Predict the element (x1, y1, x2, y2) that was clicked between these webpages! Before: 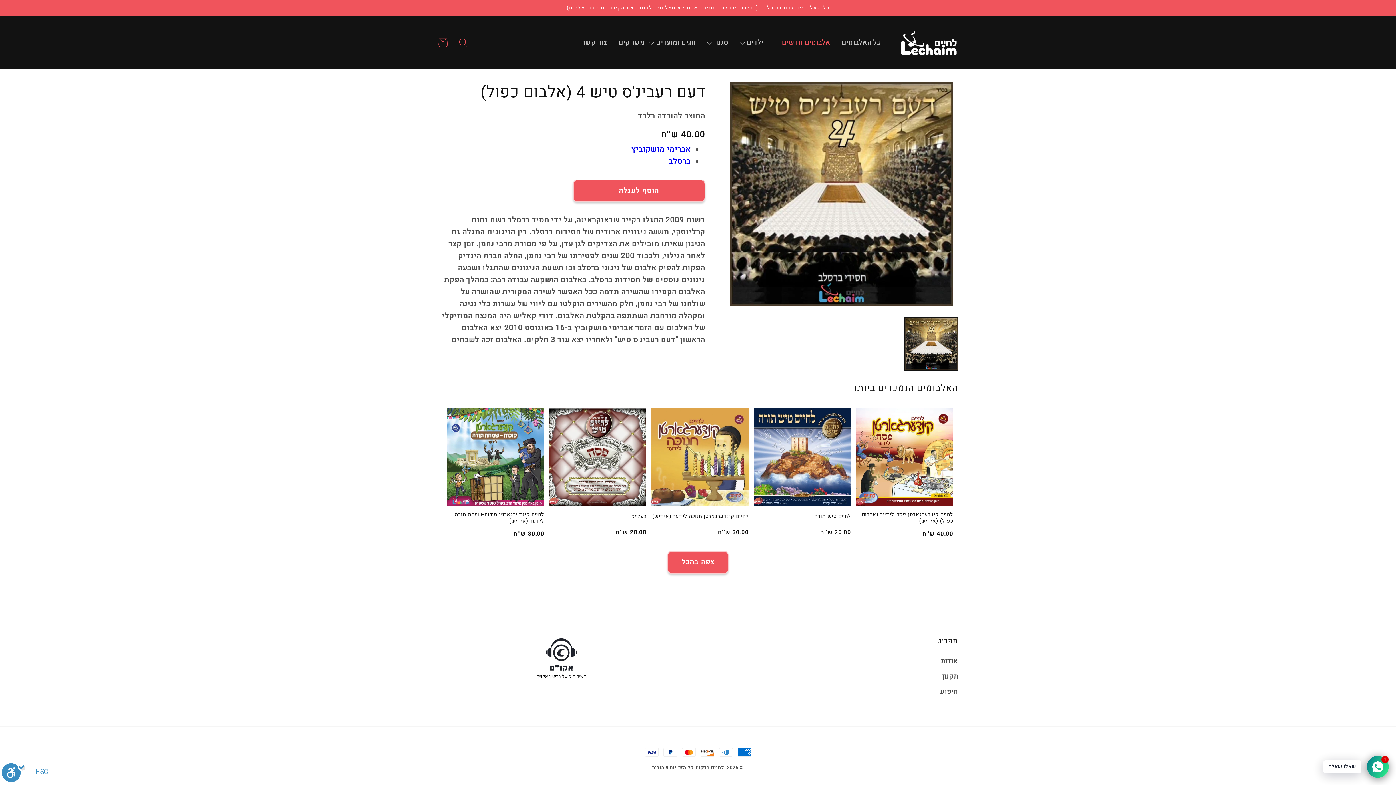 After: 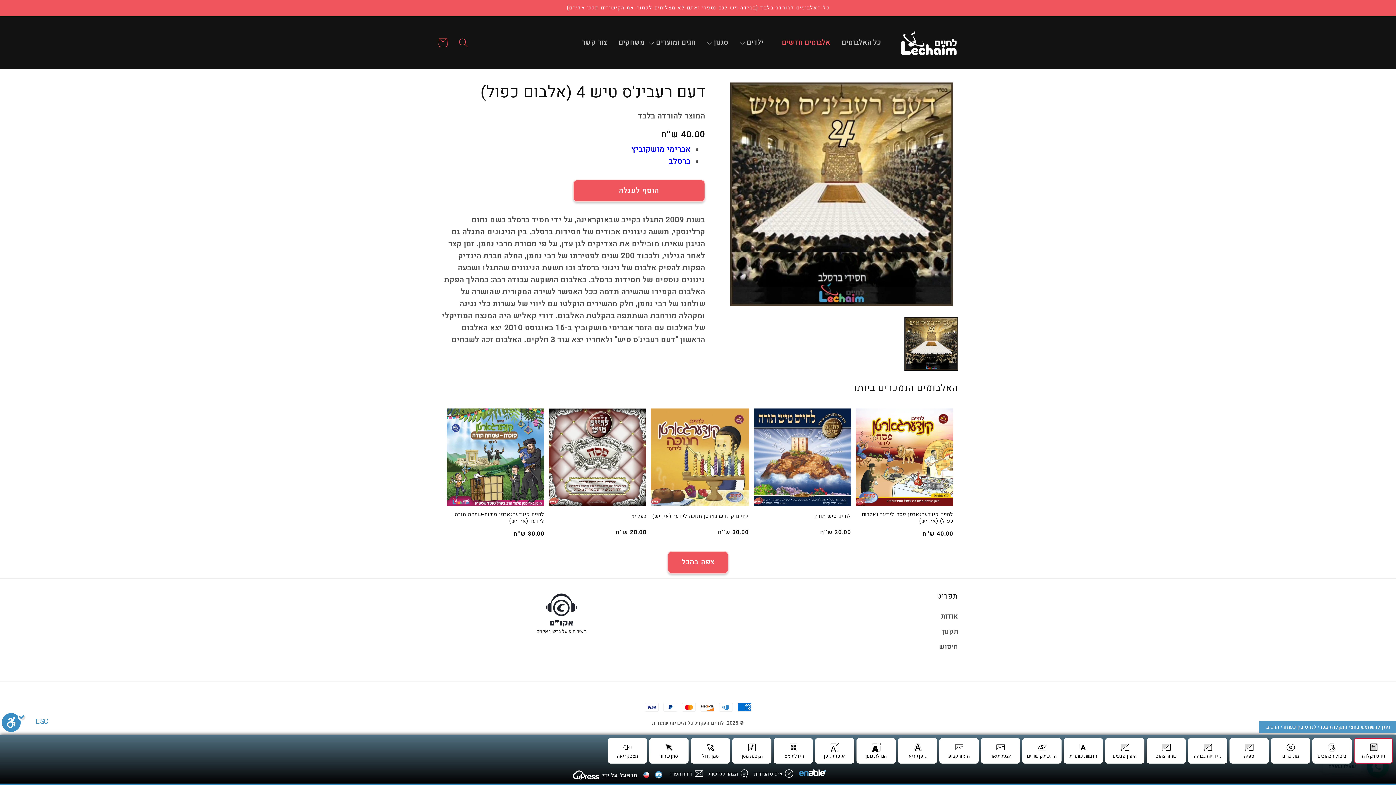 Action: label: סרגל נגישות bbox: (1, 762, 25, 786)